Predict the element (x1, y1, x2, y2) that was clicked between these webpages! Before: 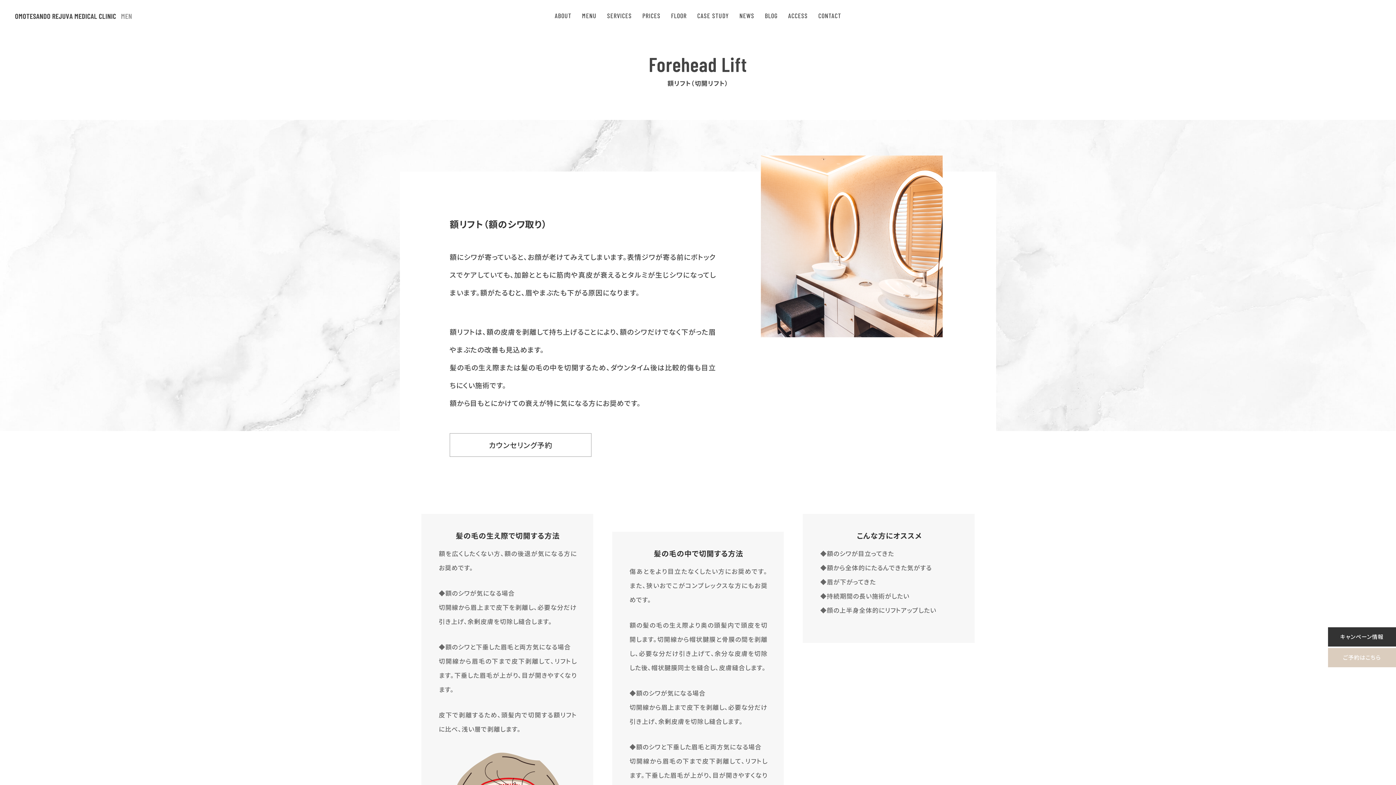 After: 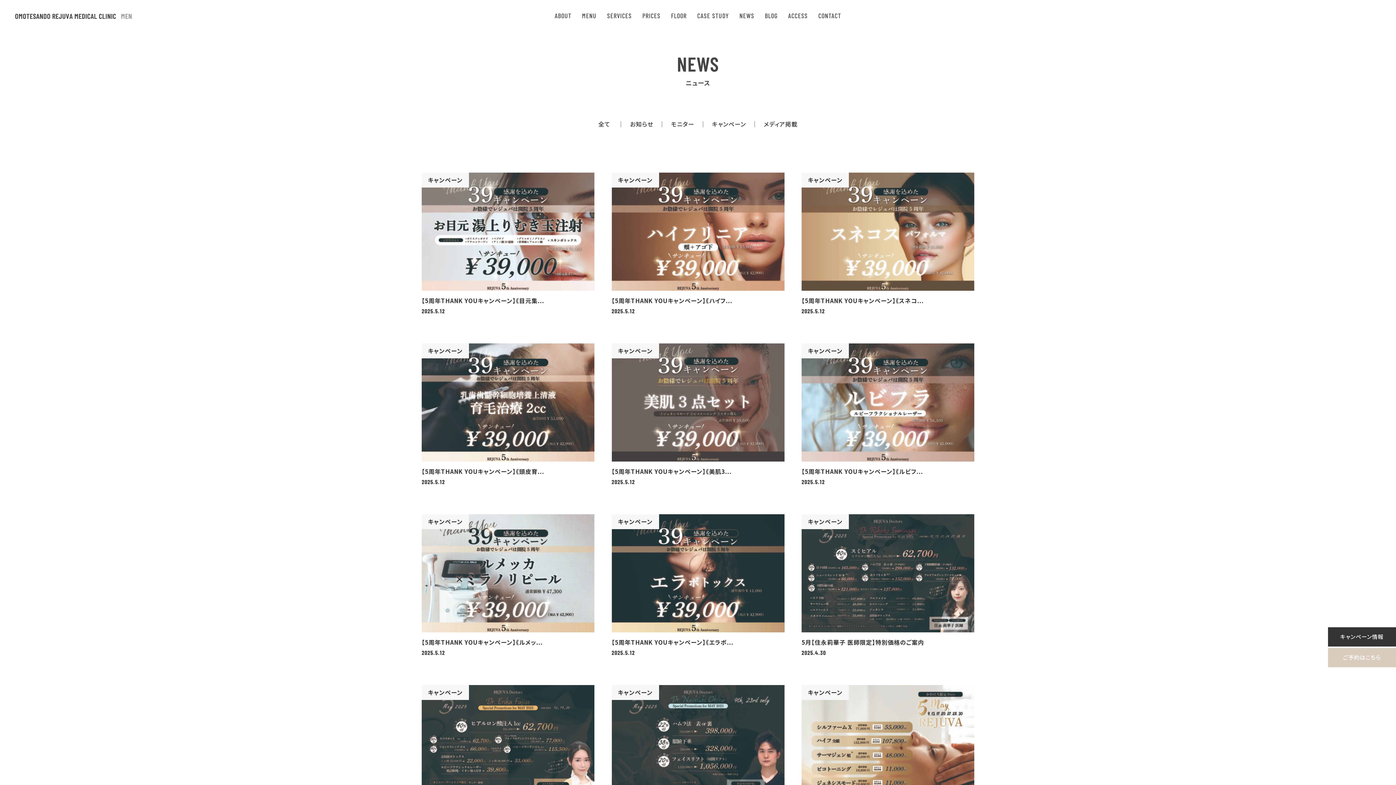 Action: label: NEWS bbox: (735, 7, 758, 24)